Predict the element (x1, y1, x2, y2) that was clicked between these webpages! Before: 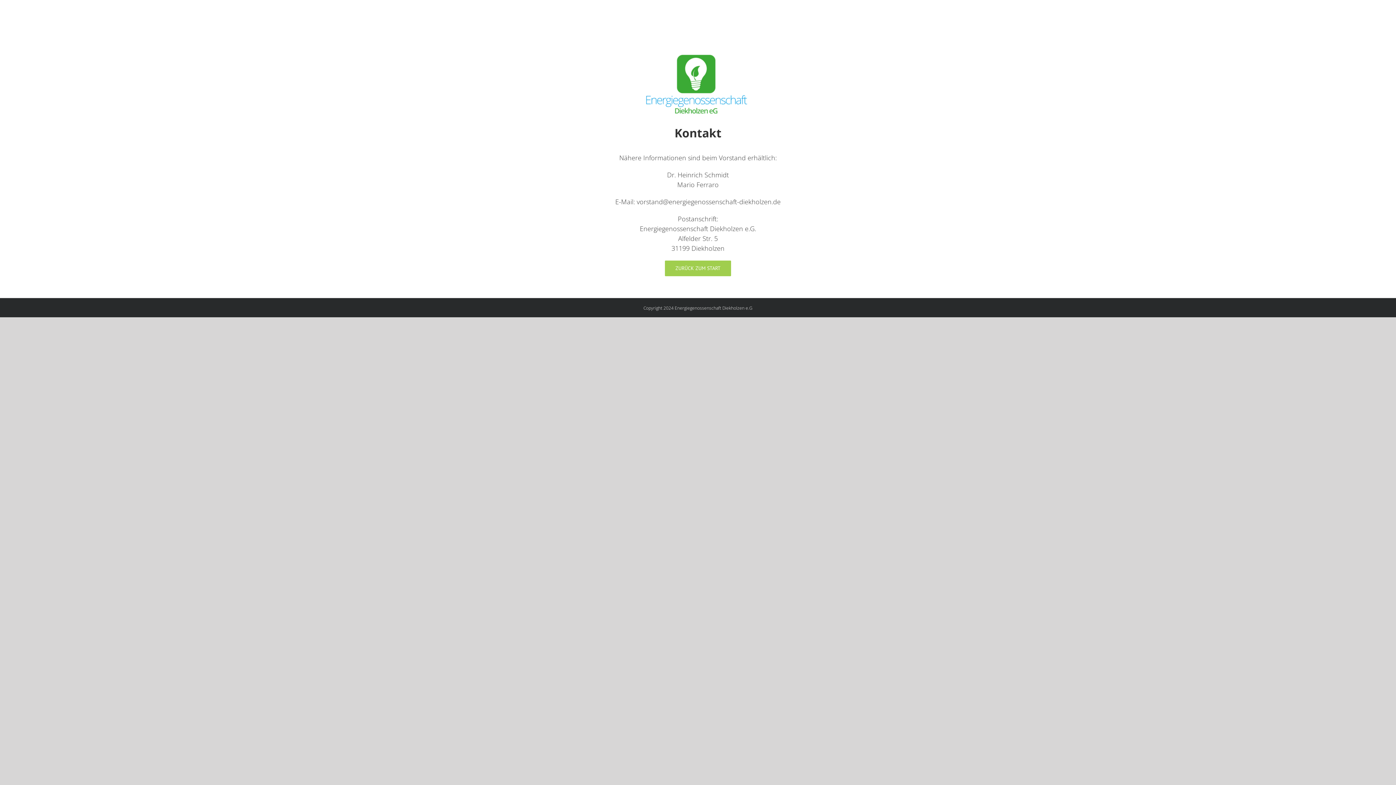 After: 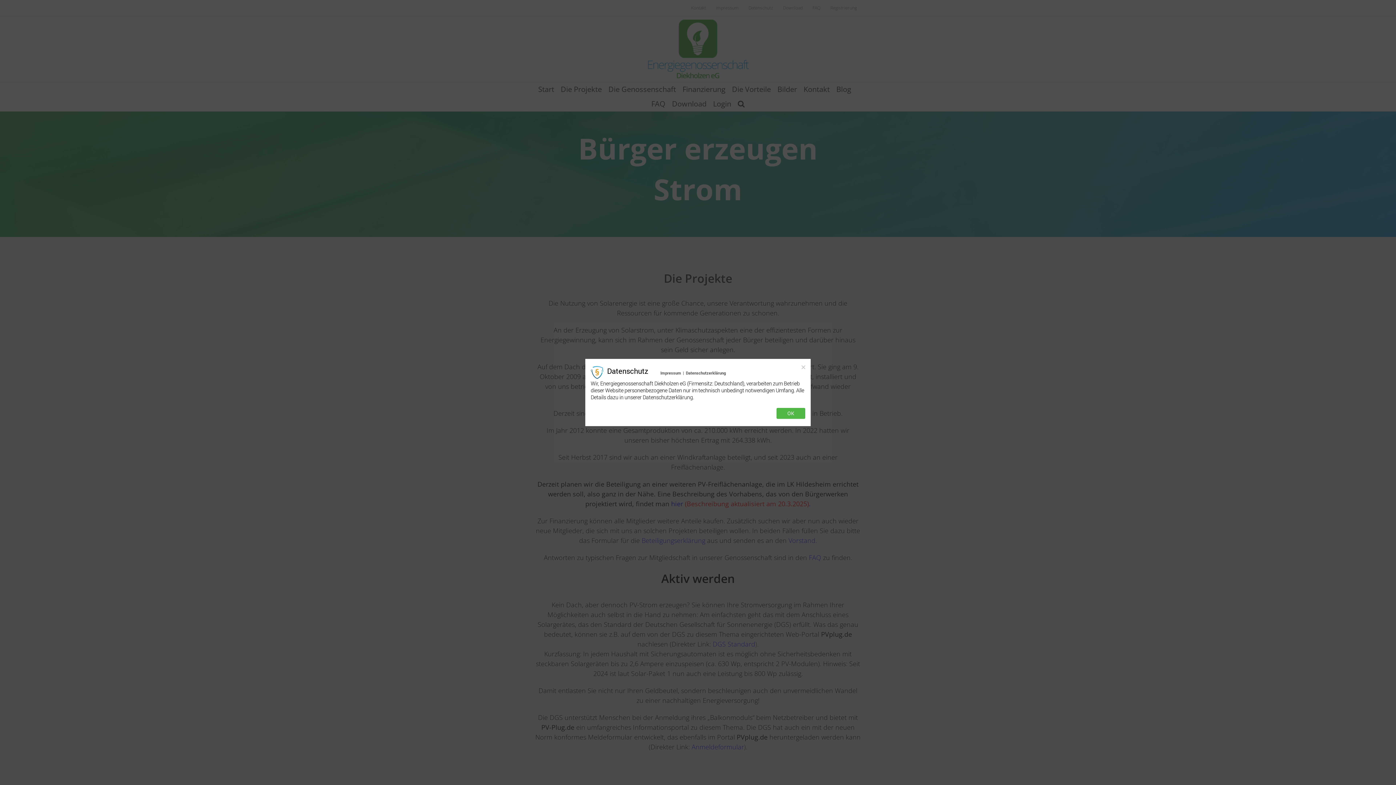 Action: label: ZURÜCK ZUM START bbox: (665, 260, 731, 276)